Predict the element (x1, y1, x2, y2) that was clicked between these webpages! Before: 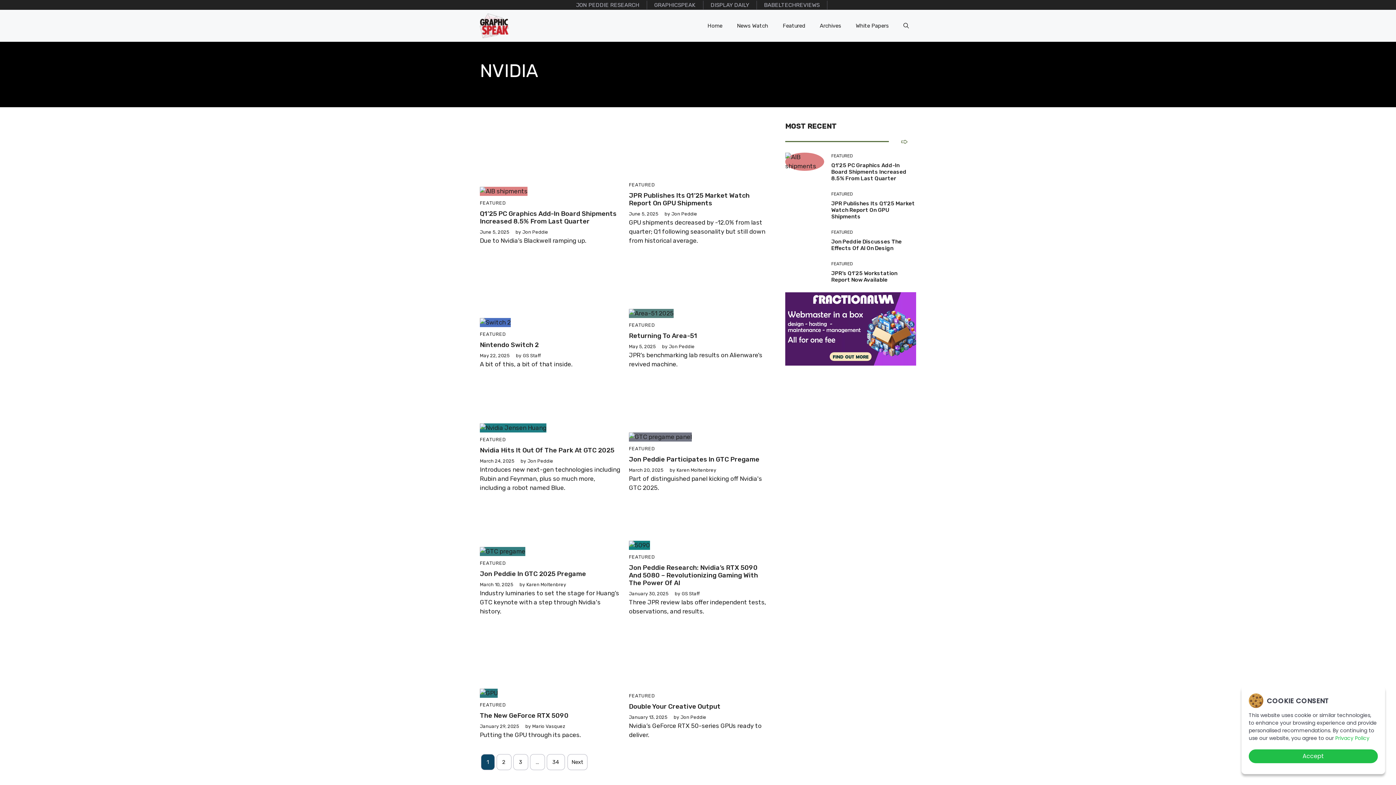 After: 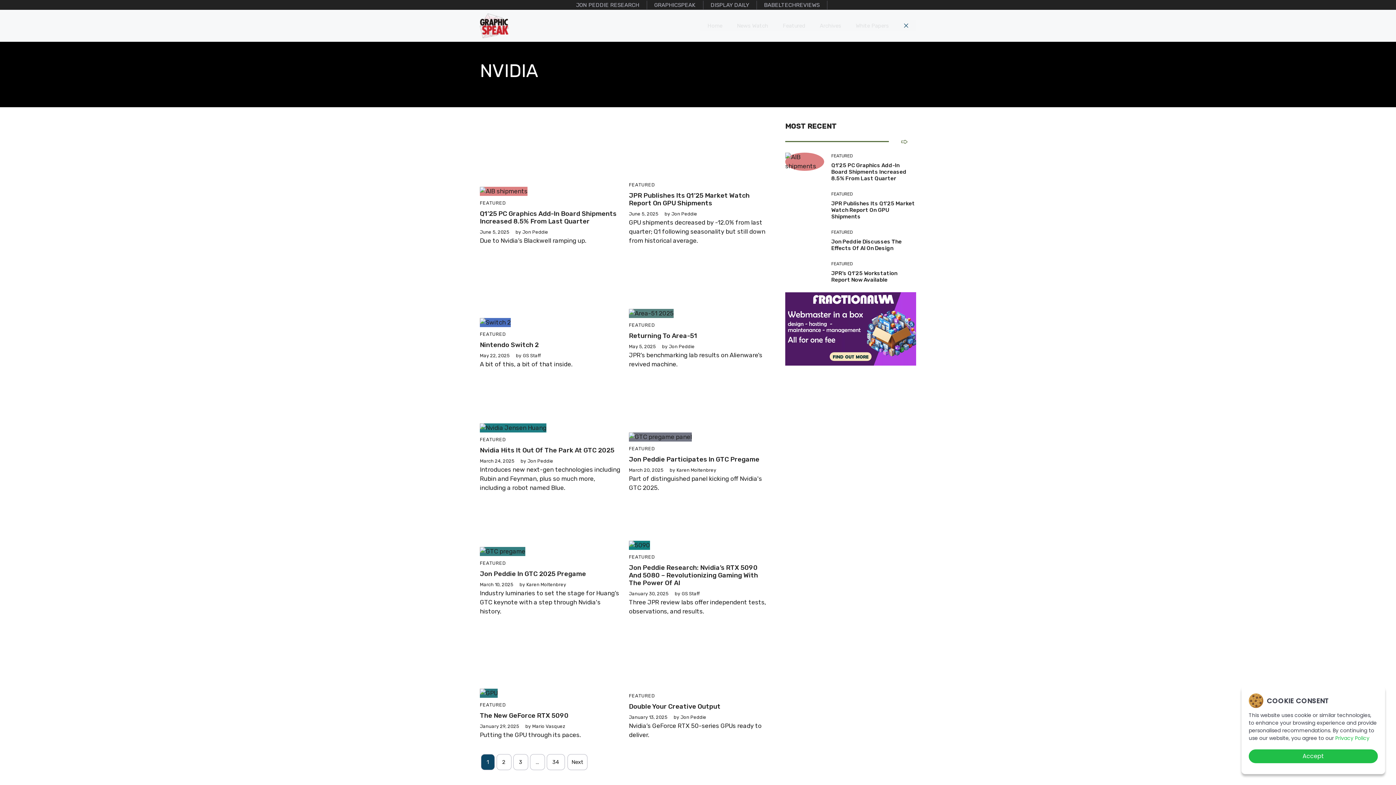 Action: label: Open Search Bar bbox: (896, 20, 916, 31)